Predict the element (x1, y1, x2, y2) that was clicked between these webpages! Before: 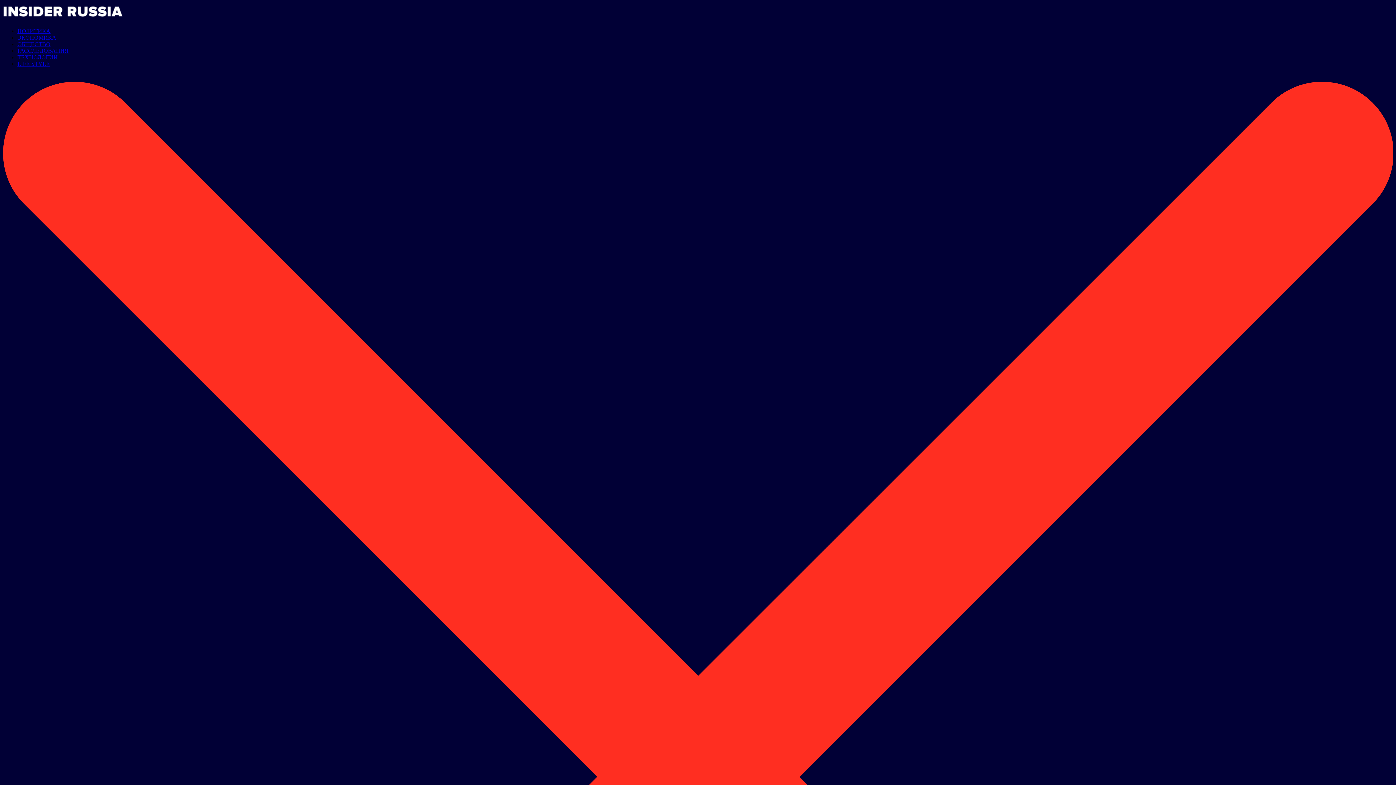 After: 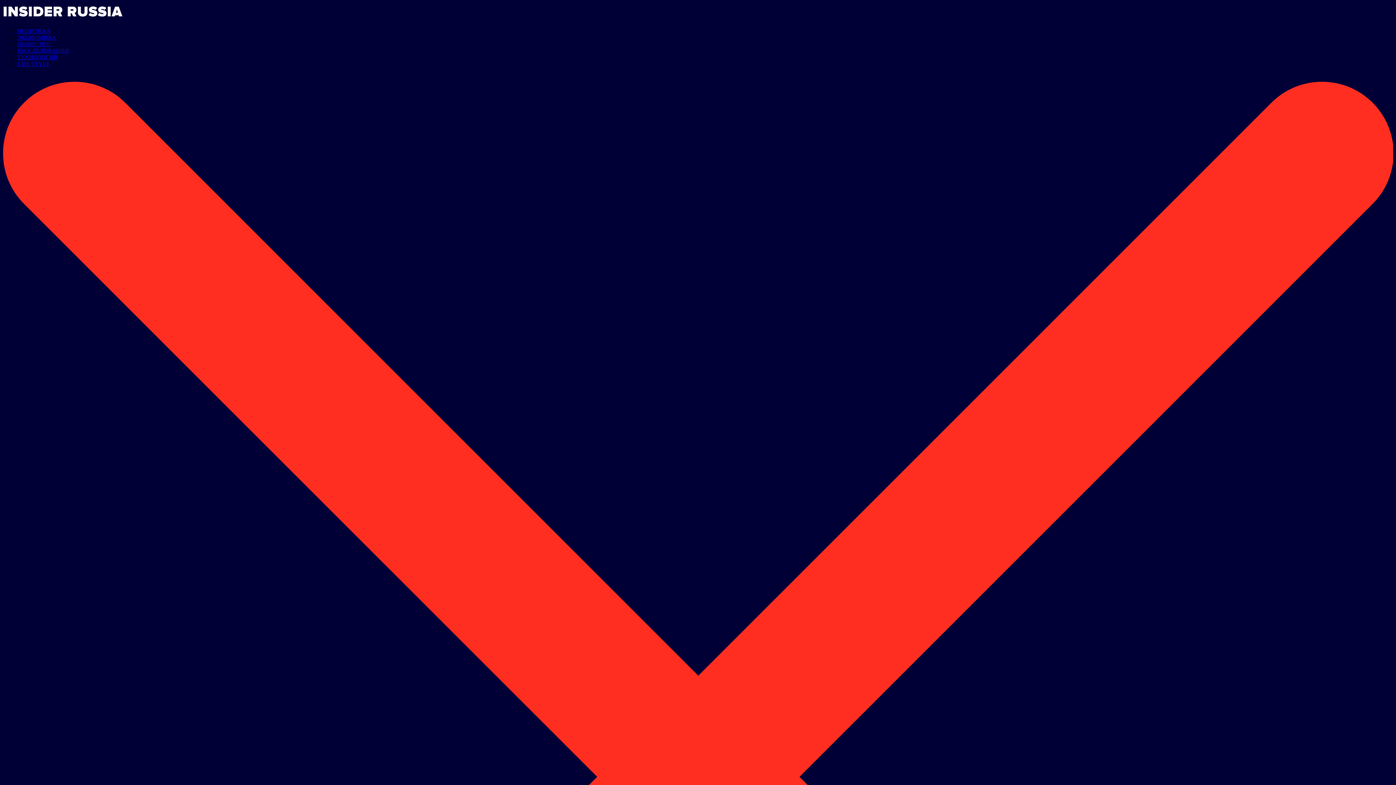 Action: bbox: (17, 34, 56, 40) label: ЭКОНОМИКА